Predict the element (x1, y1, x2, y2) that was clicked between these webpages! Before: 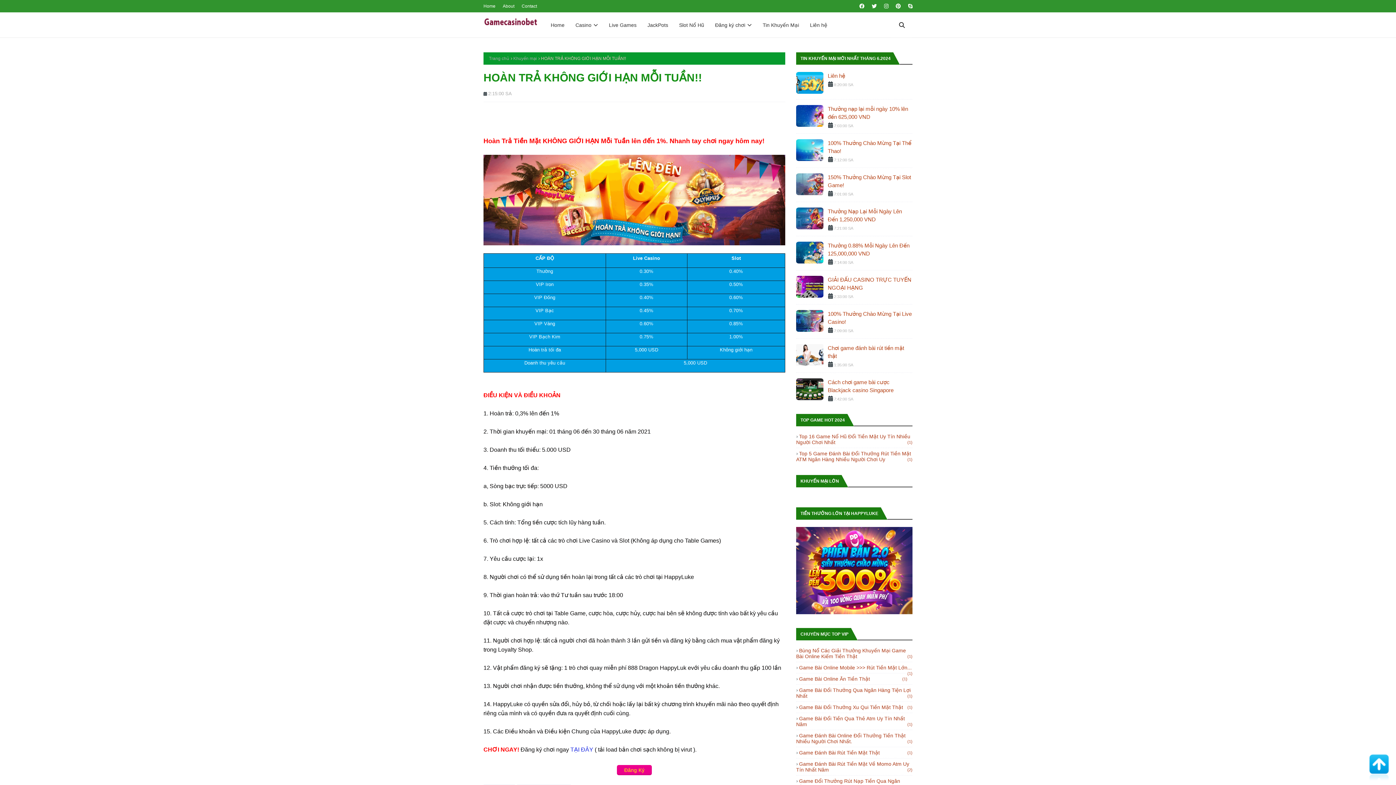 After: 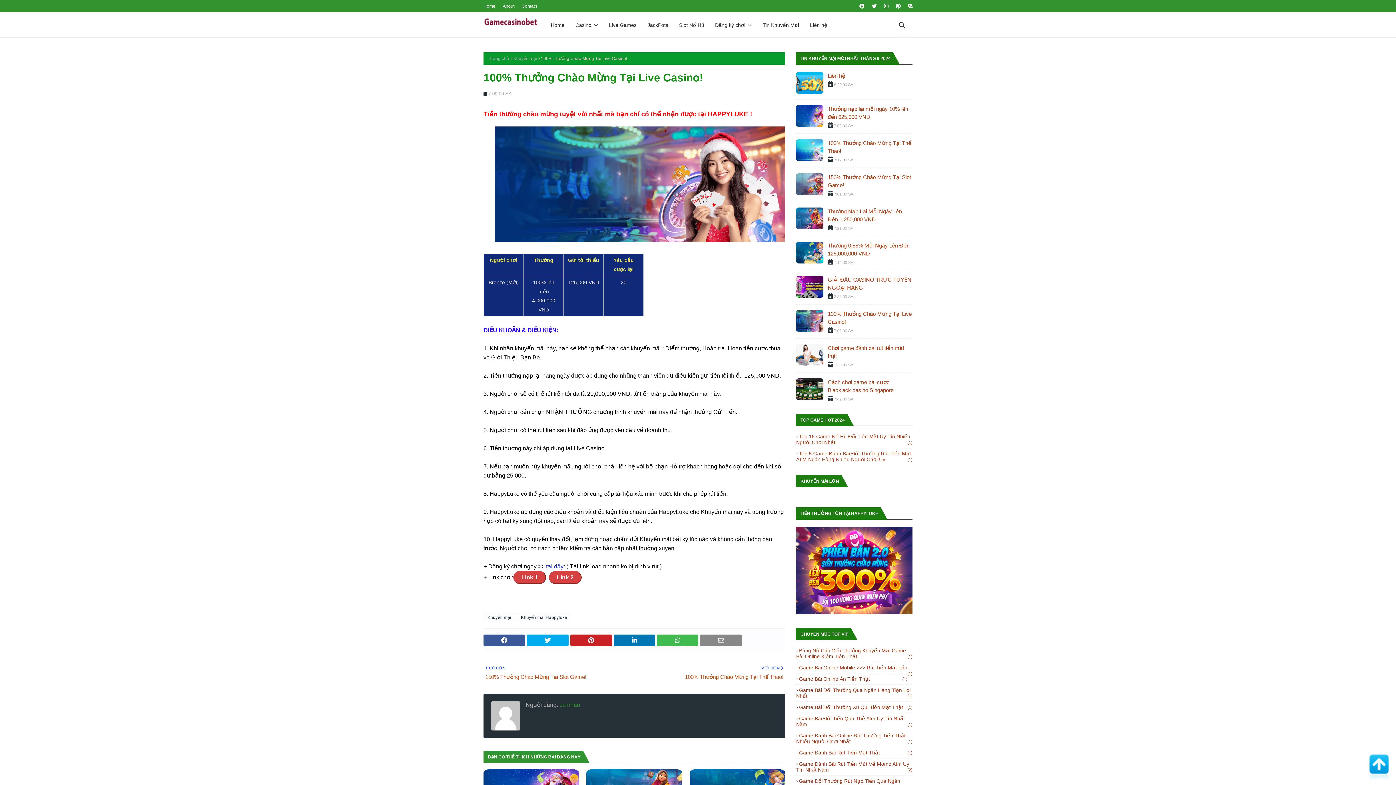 Action: bbox: (796, 310, 823, 332)